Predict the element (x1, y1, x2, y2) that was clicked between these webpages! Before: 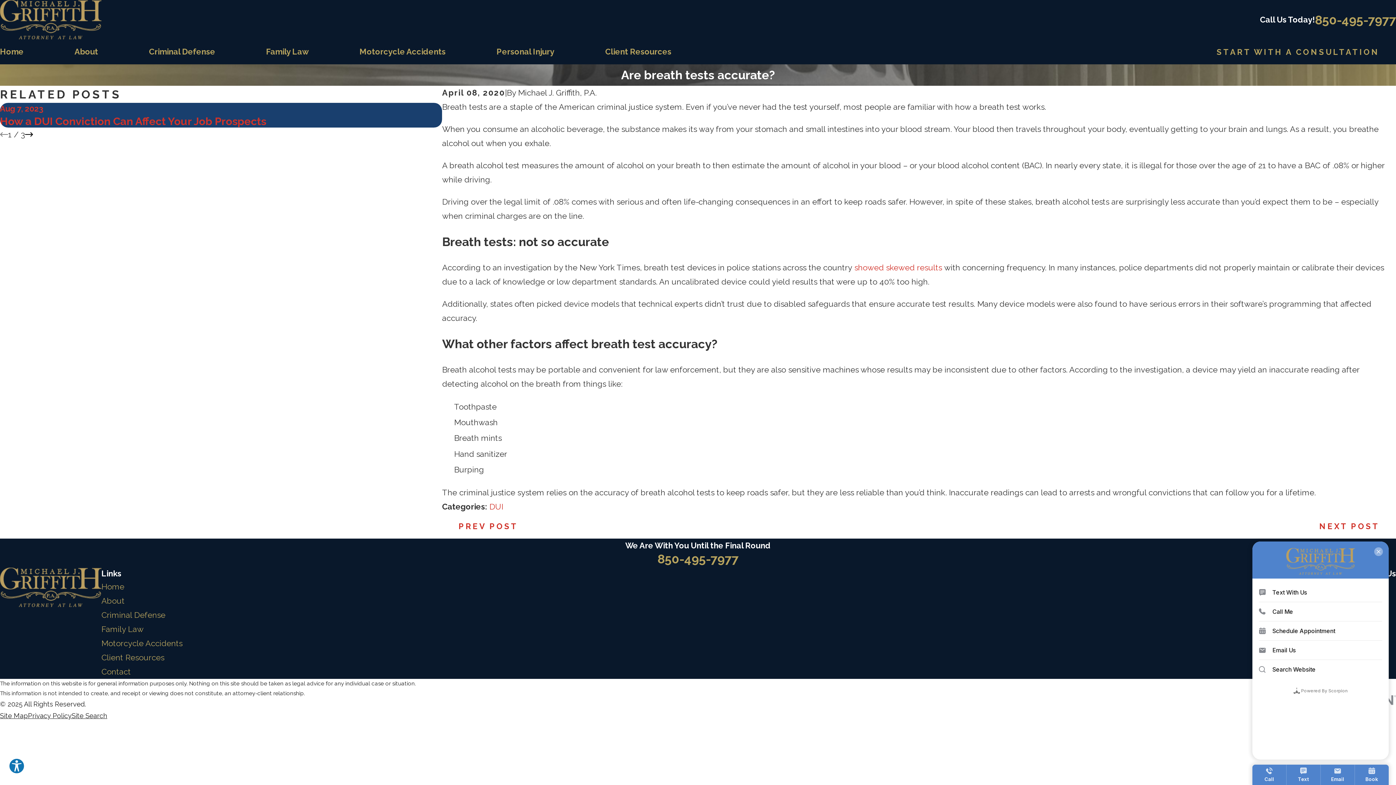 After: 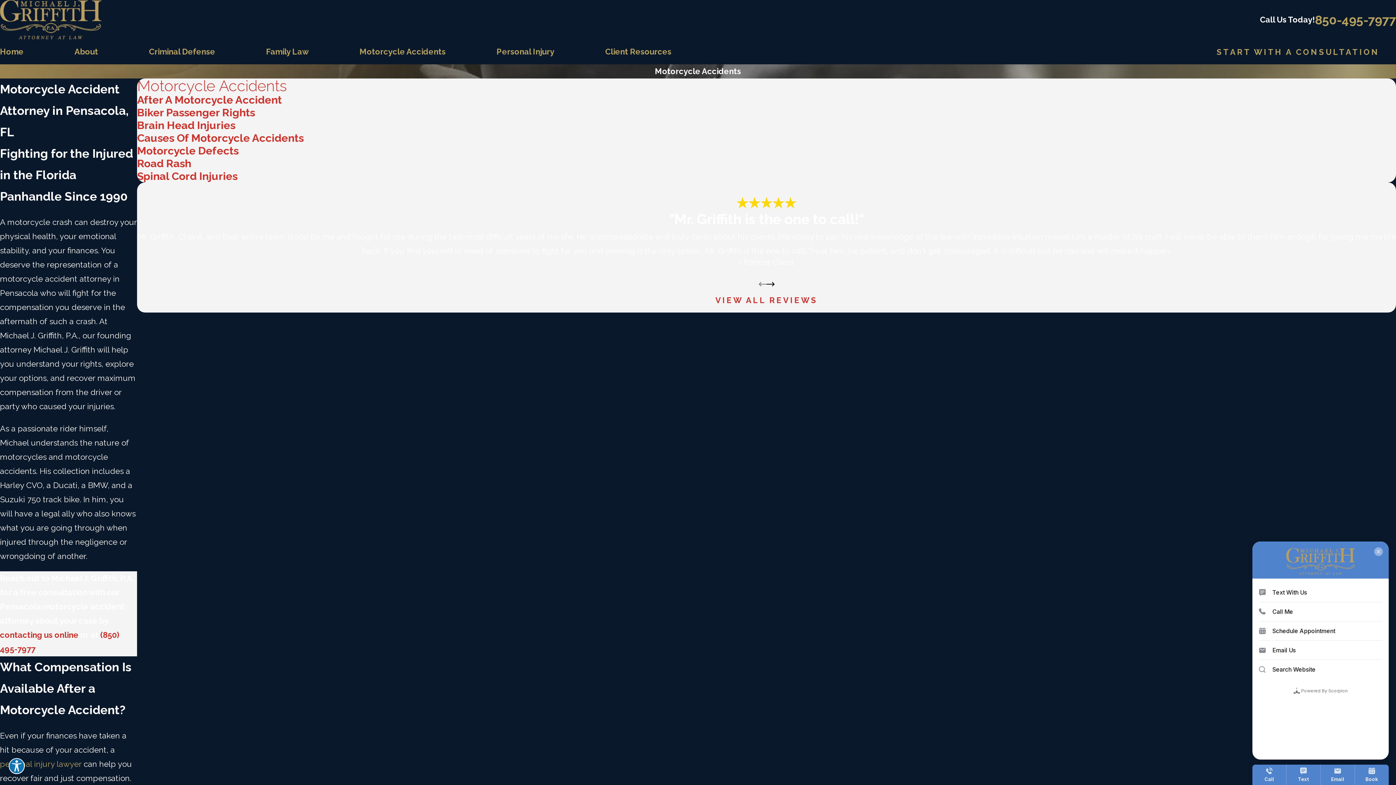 Action: bbox: (101, 638, 182, 648) label: Motorcycle Accidents